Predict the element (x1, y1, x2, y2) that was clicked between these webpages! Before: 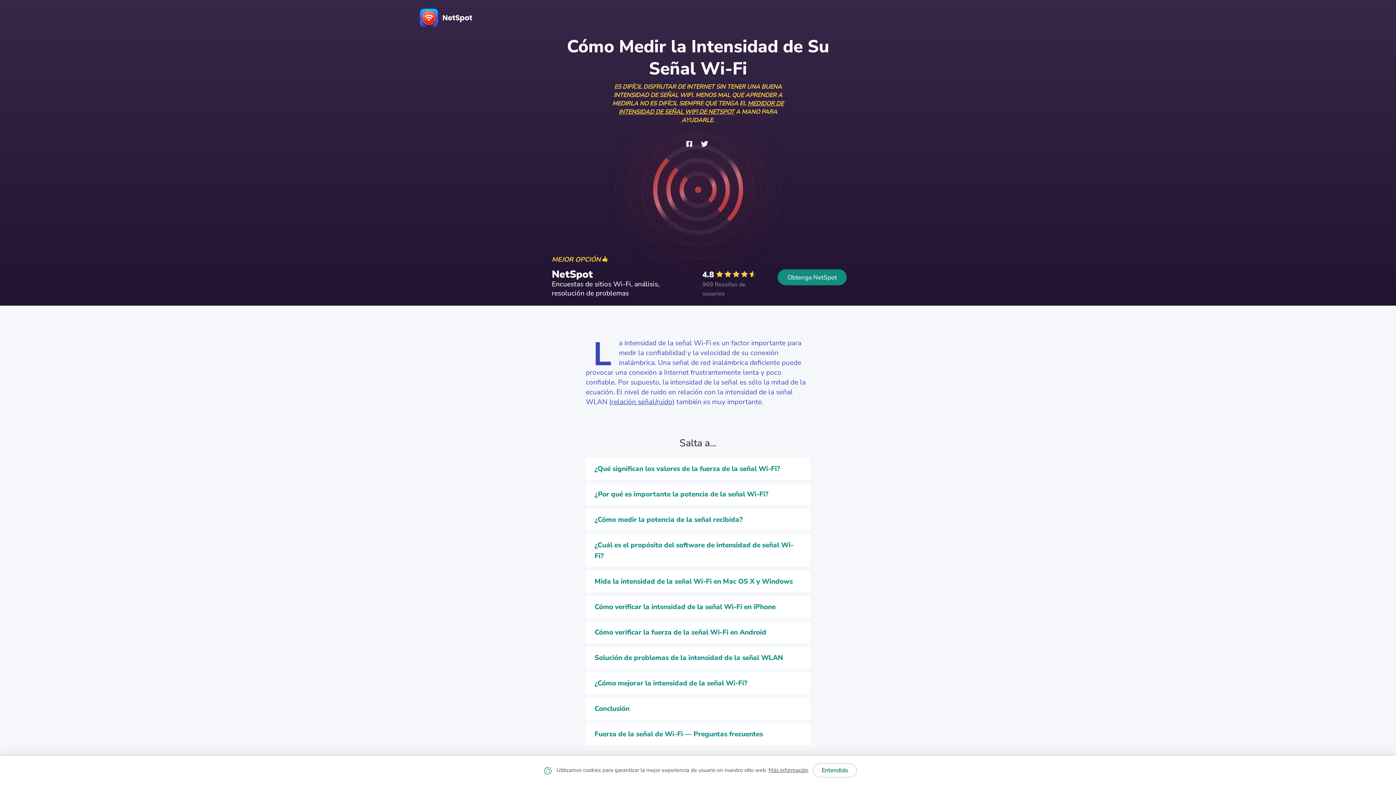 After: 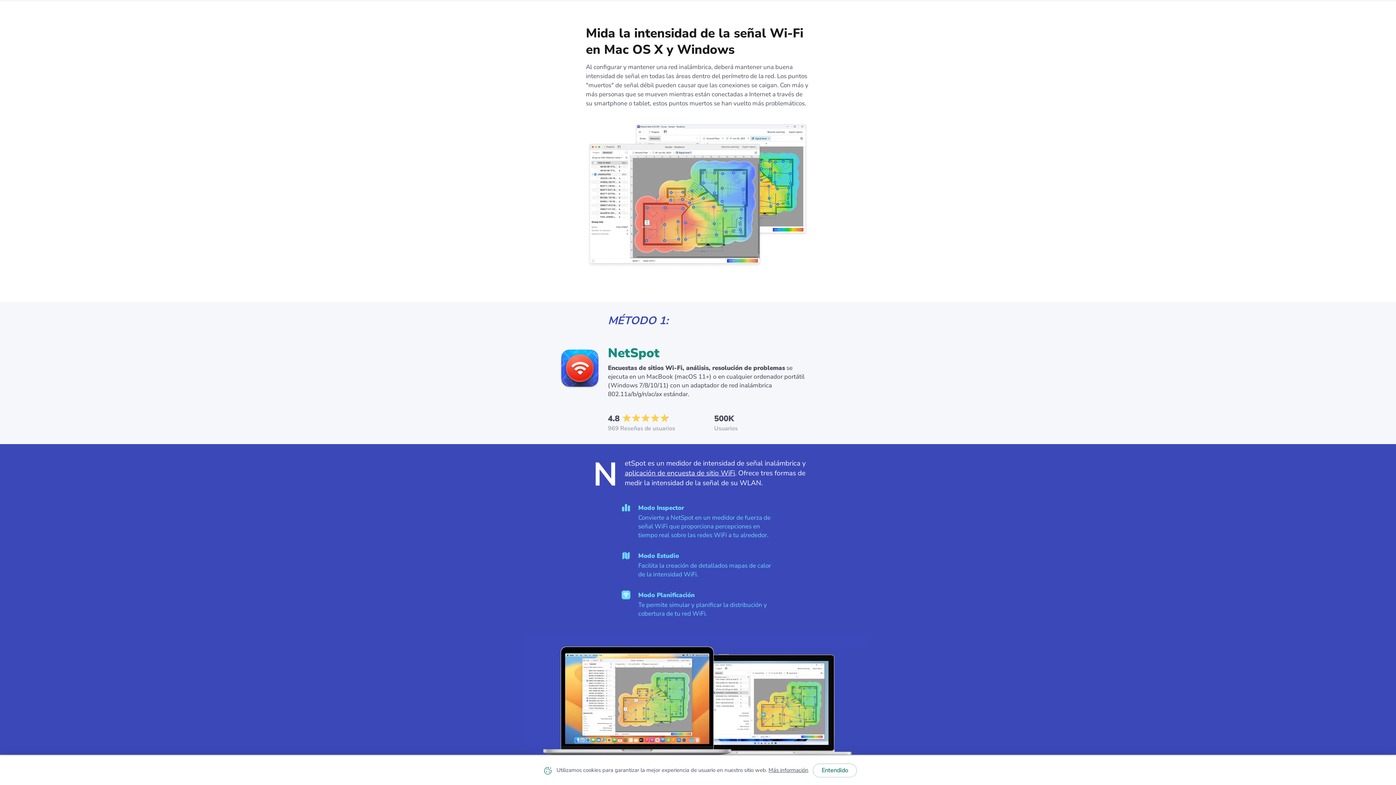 Action: bbox: (594, 577, 792, 586) label: Mida la intensidad de la señal Wi-Fi en Mac OS X y Windows